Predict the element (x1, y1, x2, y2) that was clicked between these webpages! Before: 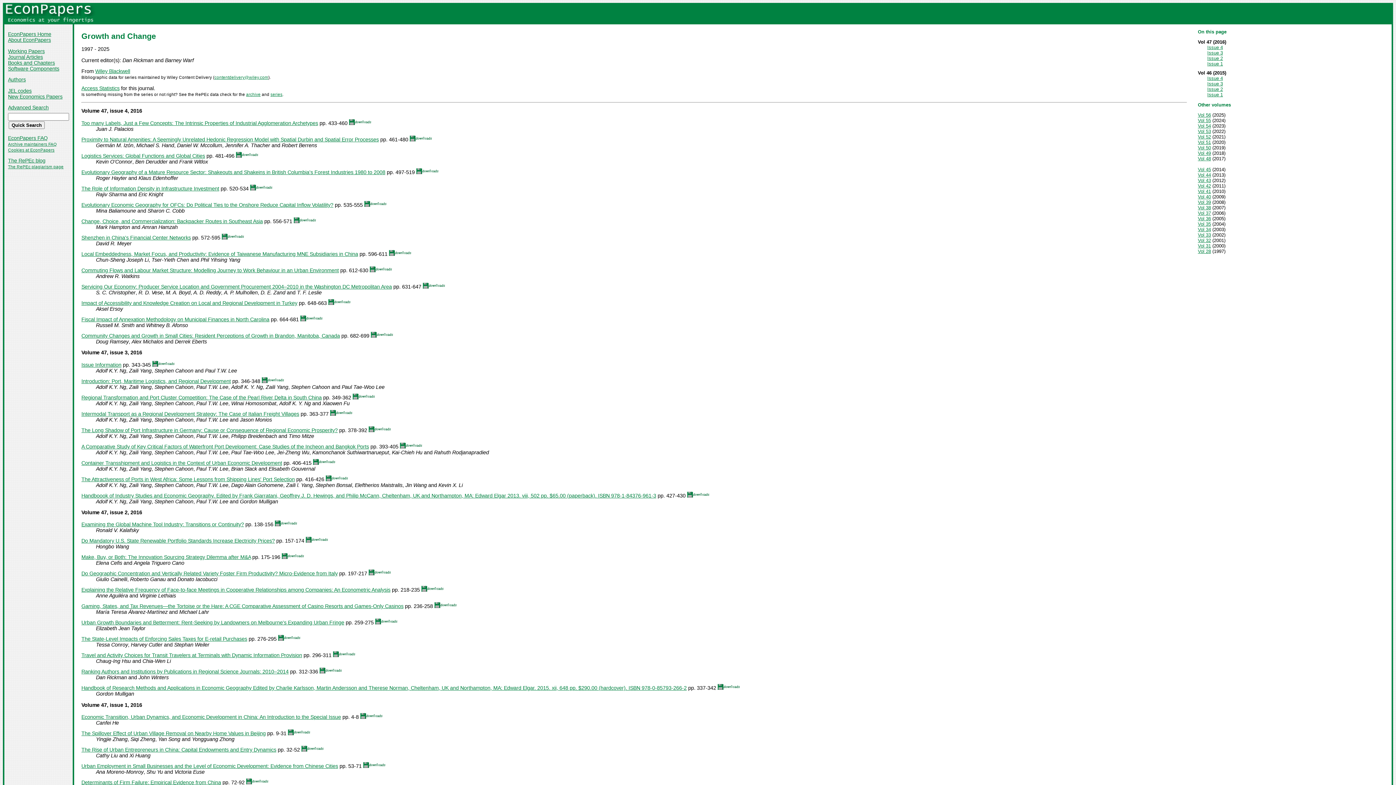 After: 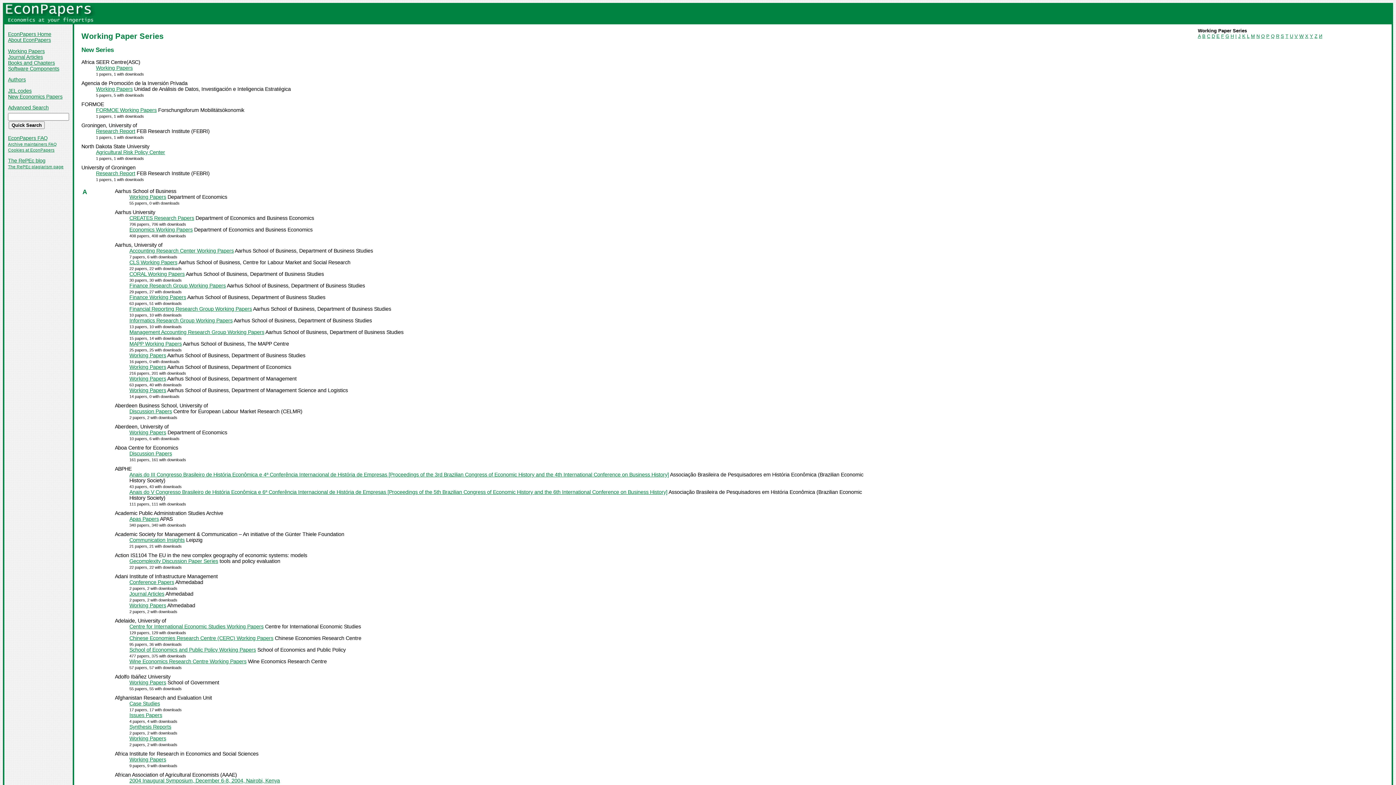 Action: bbox: (8, 48, 44, 54) label: Working Papers